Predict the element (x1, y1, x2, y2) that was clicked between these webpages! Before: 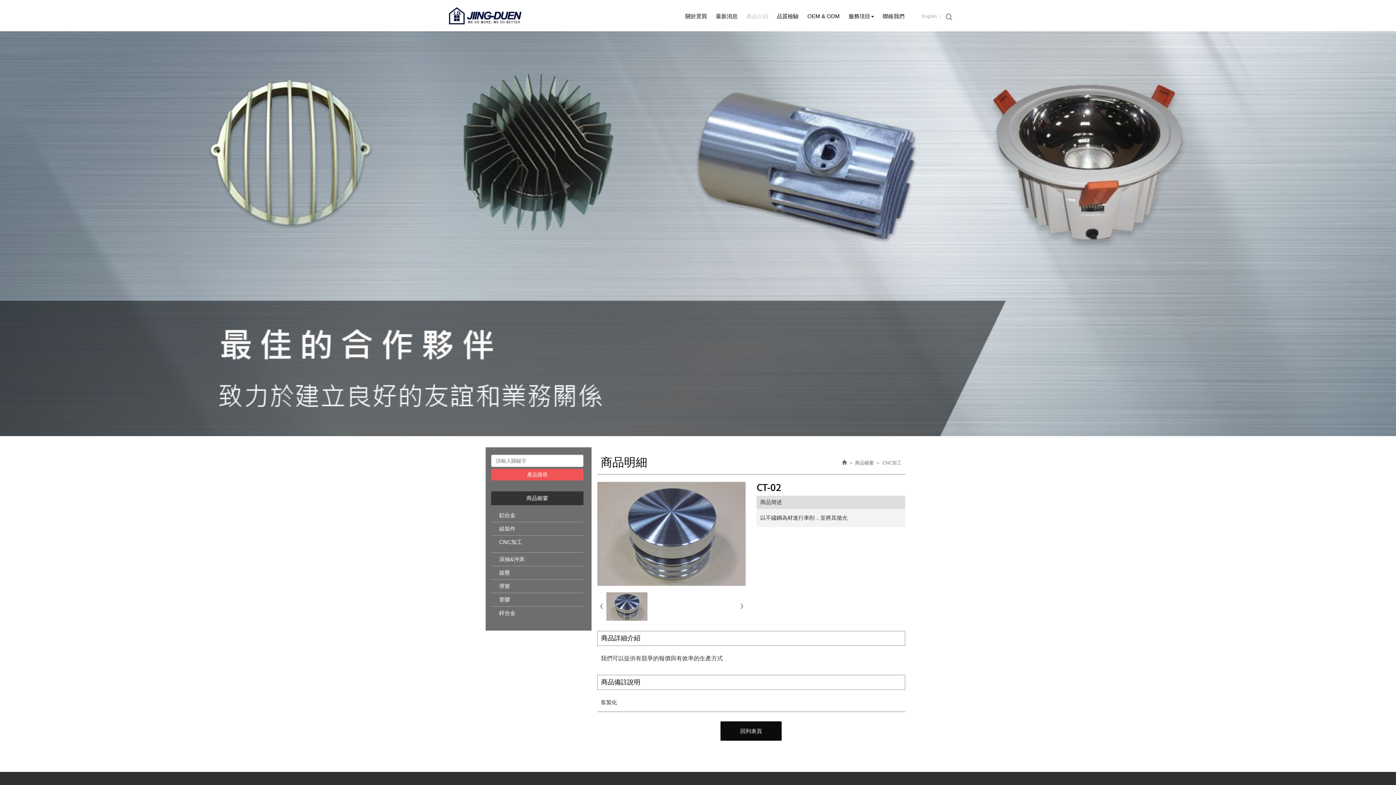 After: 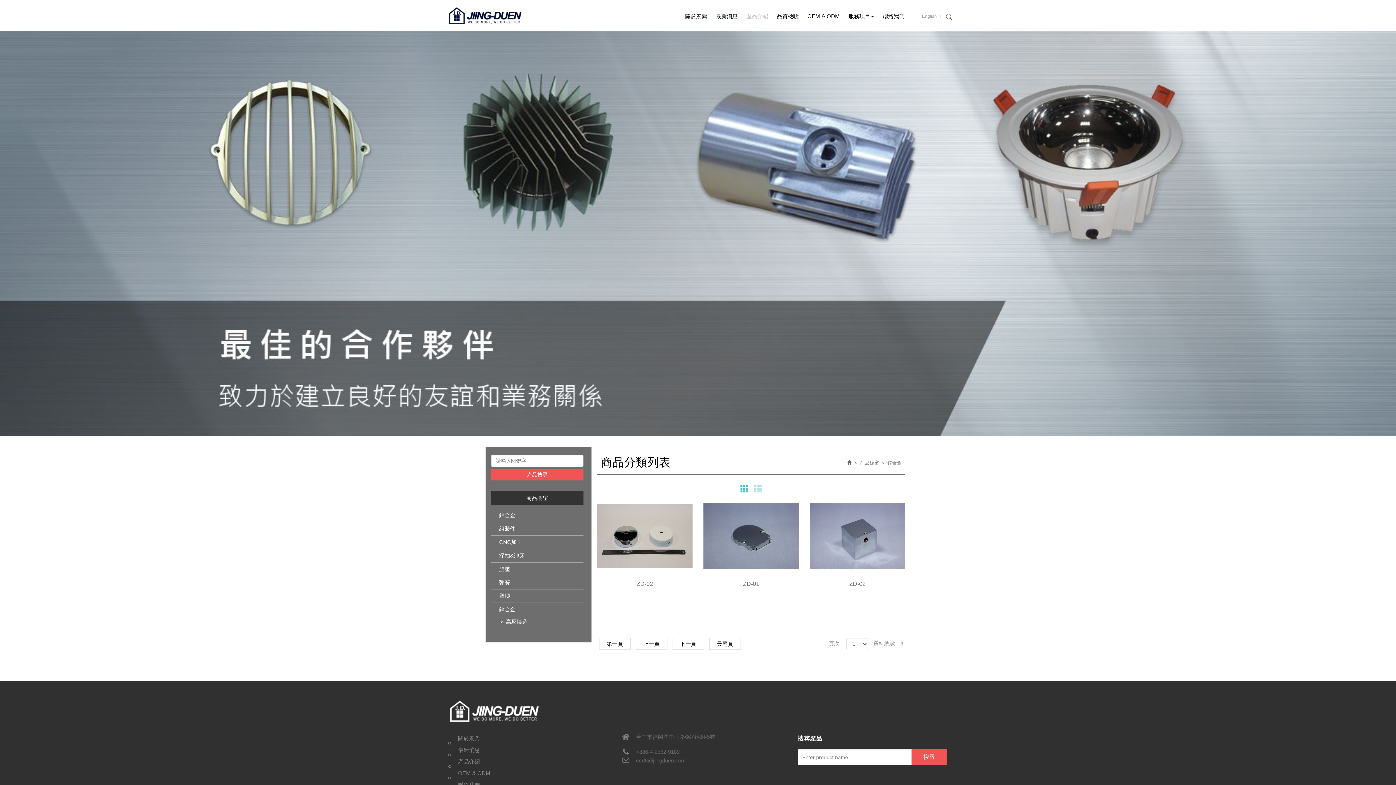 Action: bbox: (491, 606, 583, 619) label: 鋅合金